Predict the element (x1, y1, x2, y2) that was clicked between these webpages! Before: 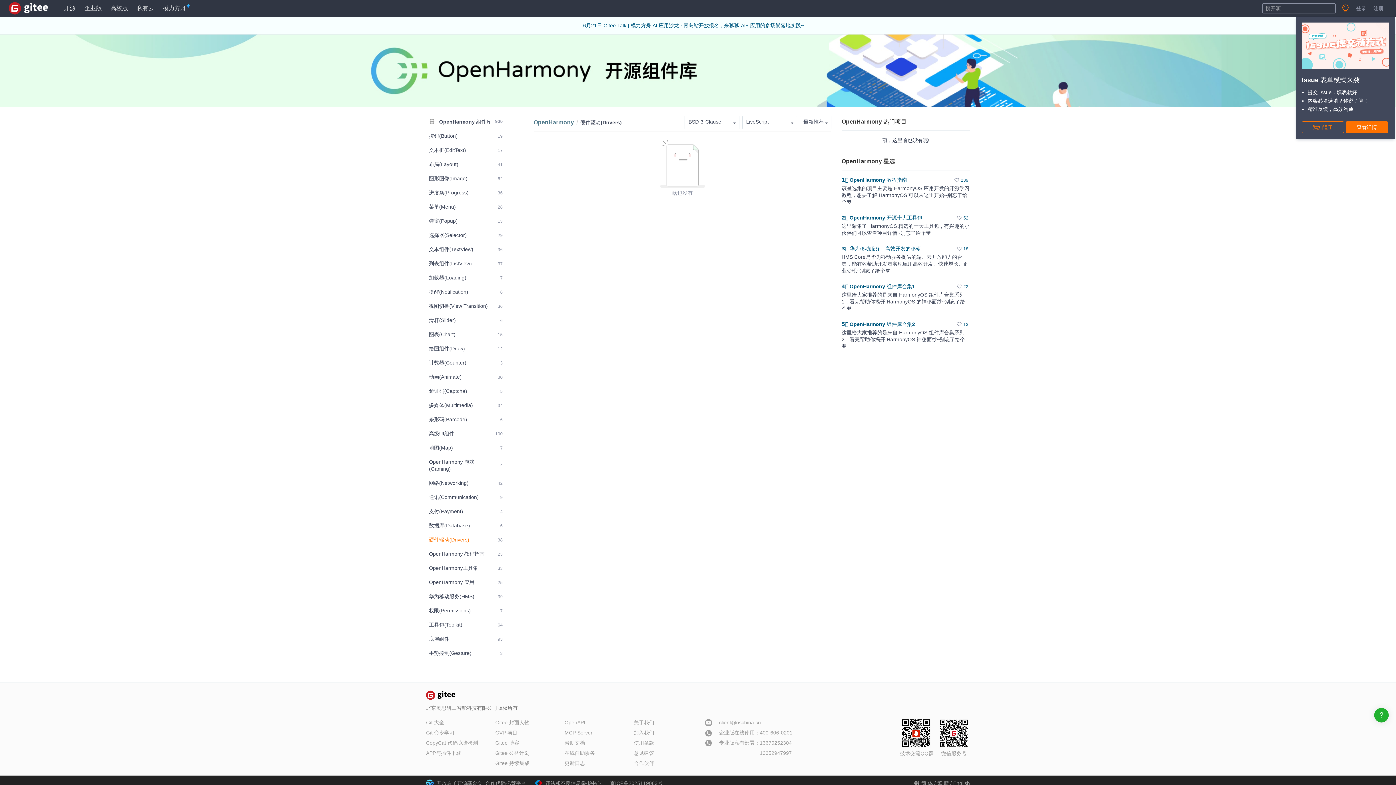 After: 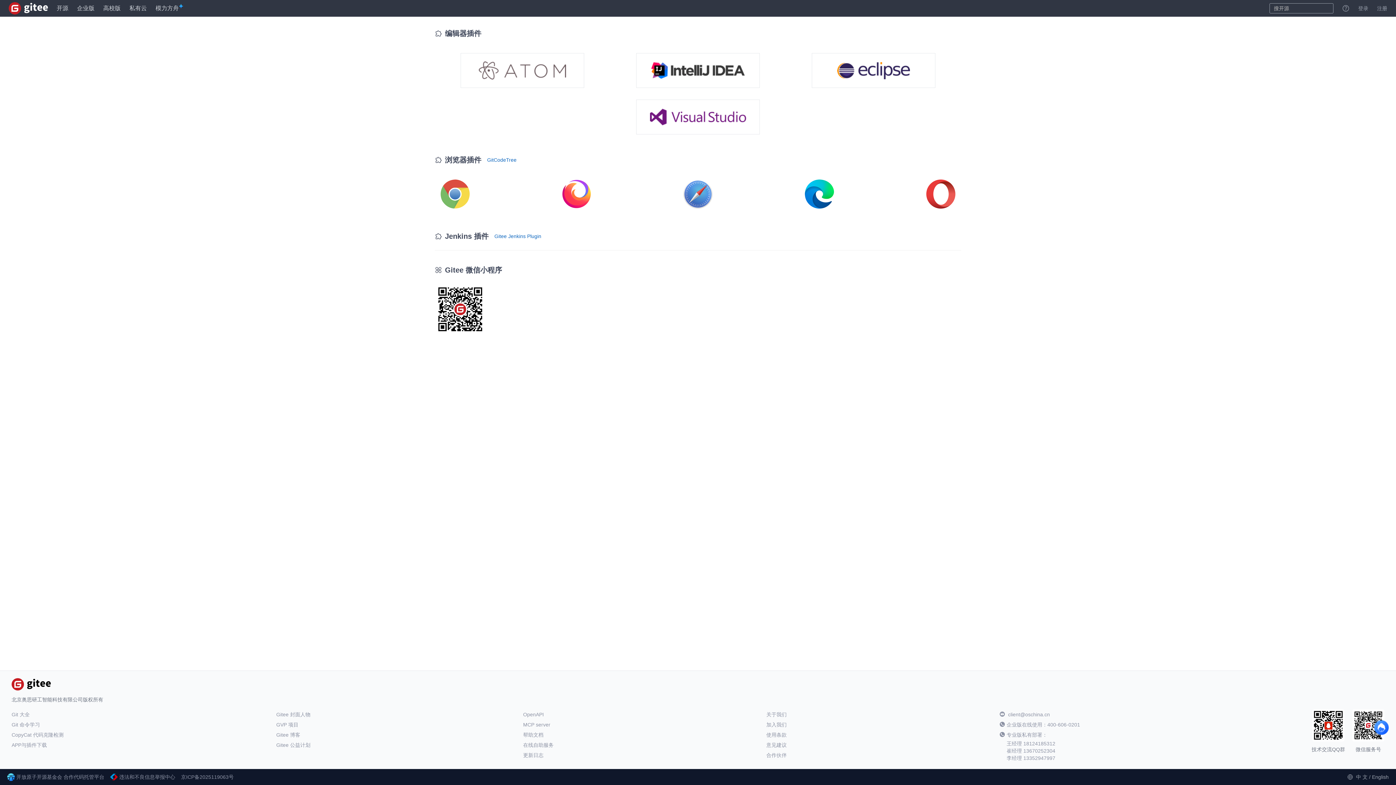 Action: label: APP与插件下载 bbox: (426, 750, 461, 756)